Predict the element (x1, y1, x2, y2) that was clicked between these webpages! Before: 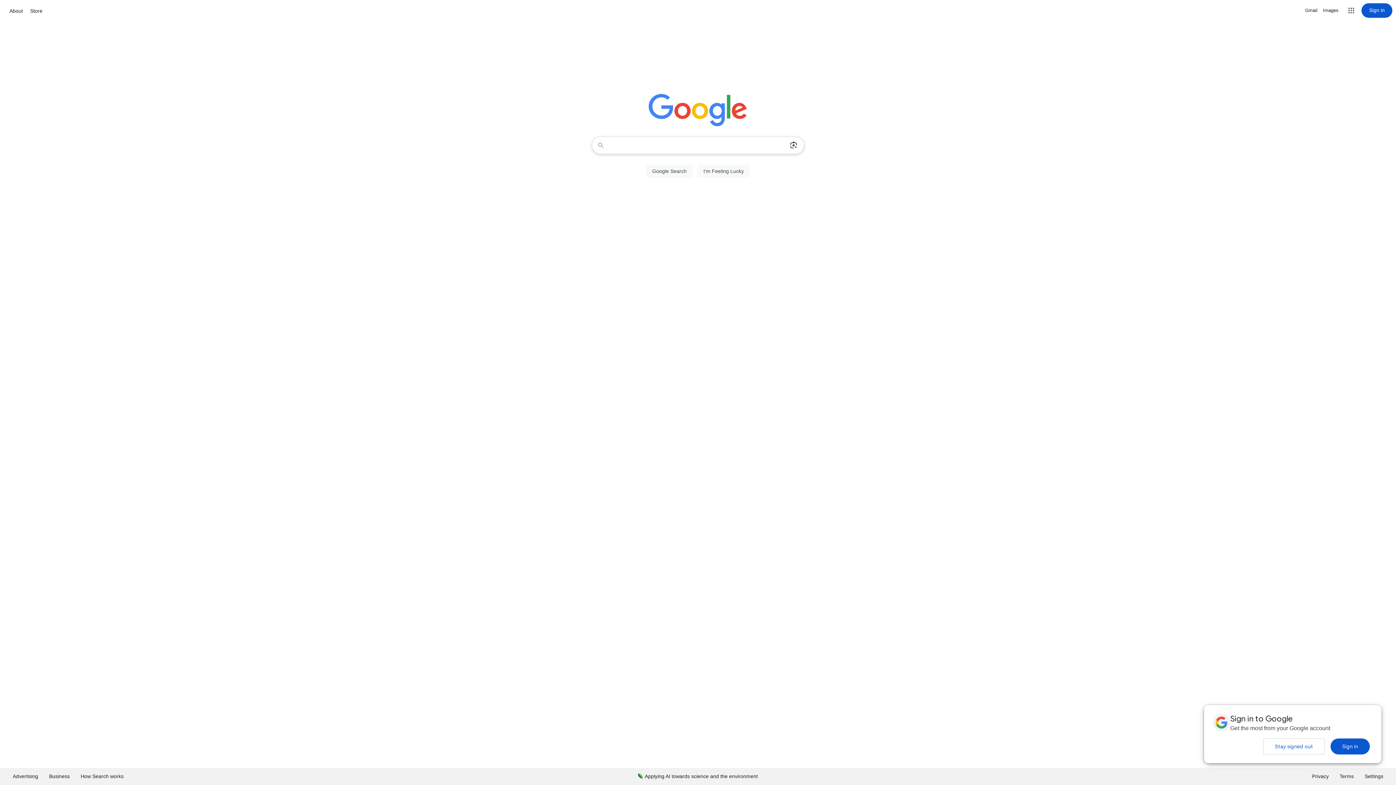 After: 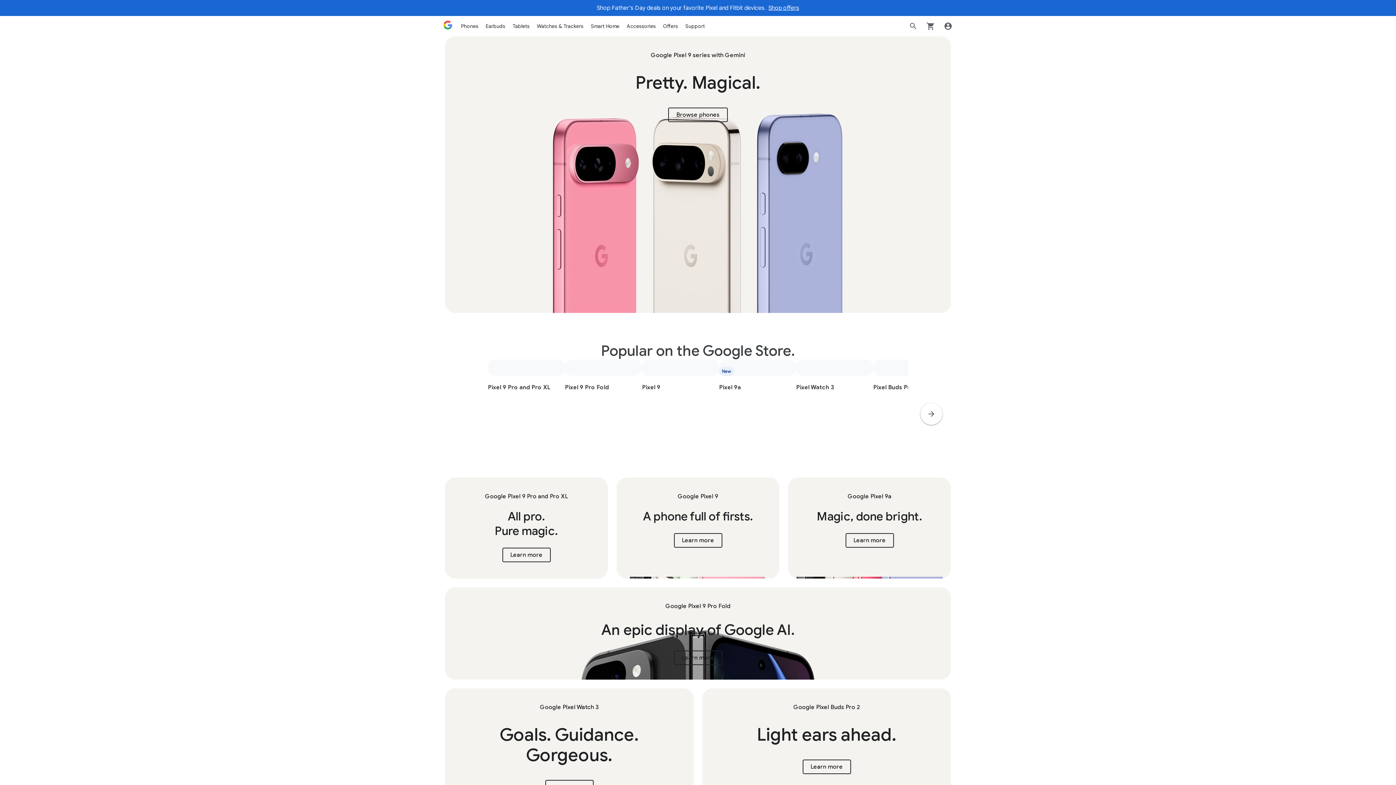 Action: label: Store bbox: (28, 6, 44, 15)